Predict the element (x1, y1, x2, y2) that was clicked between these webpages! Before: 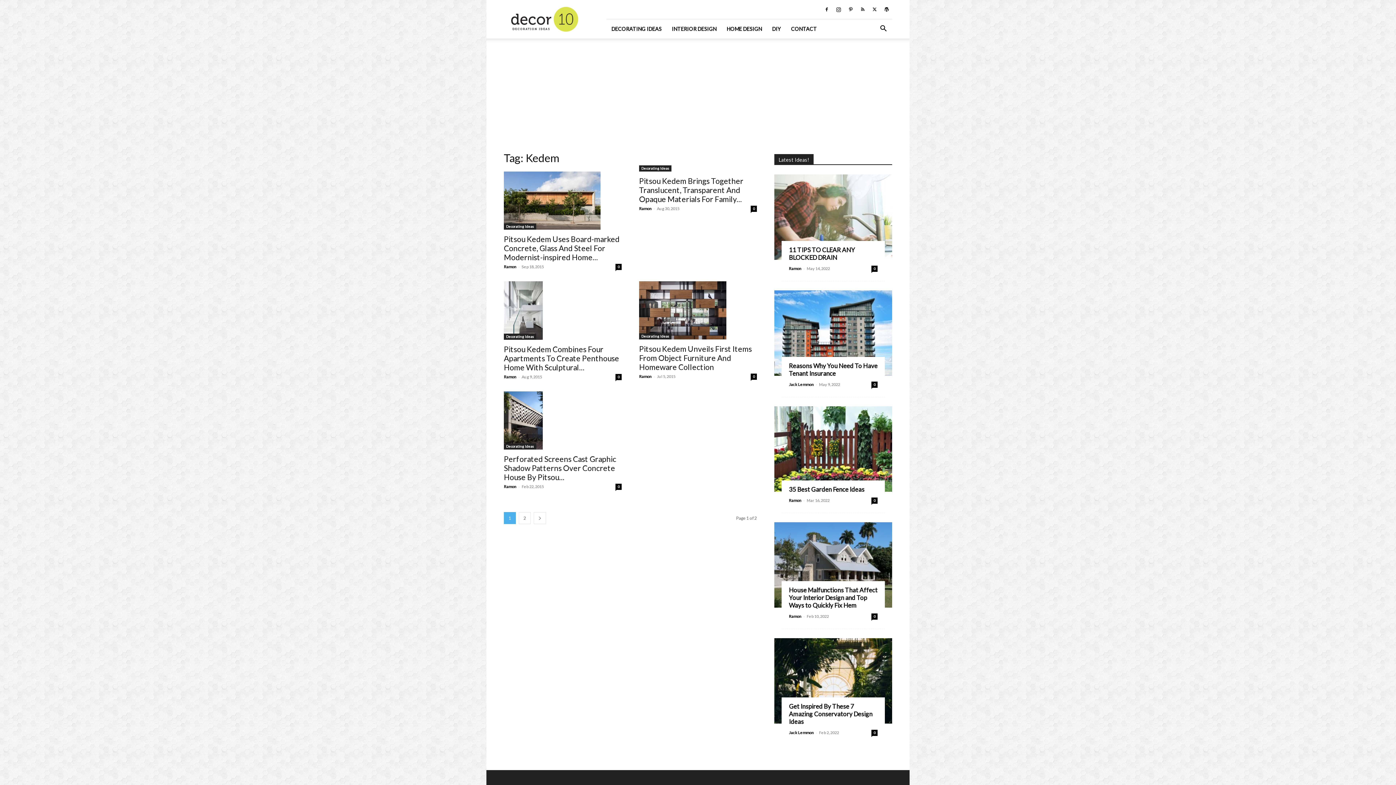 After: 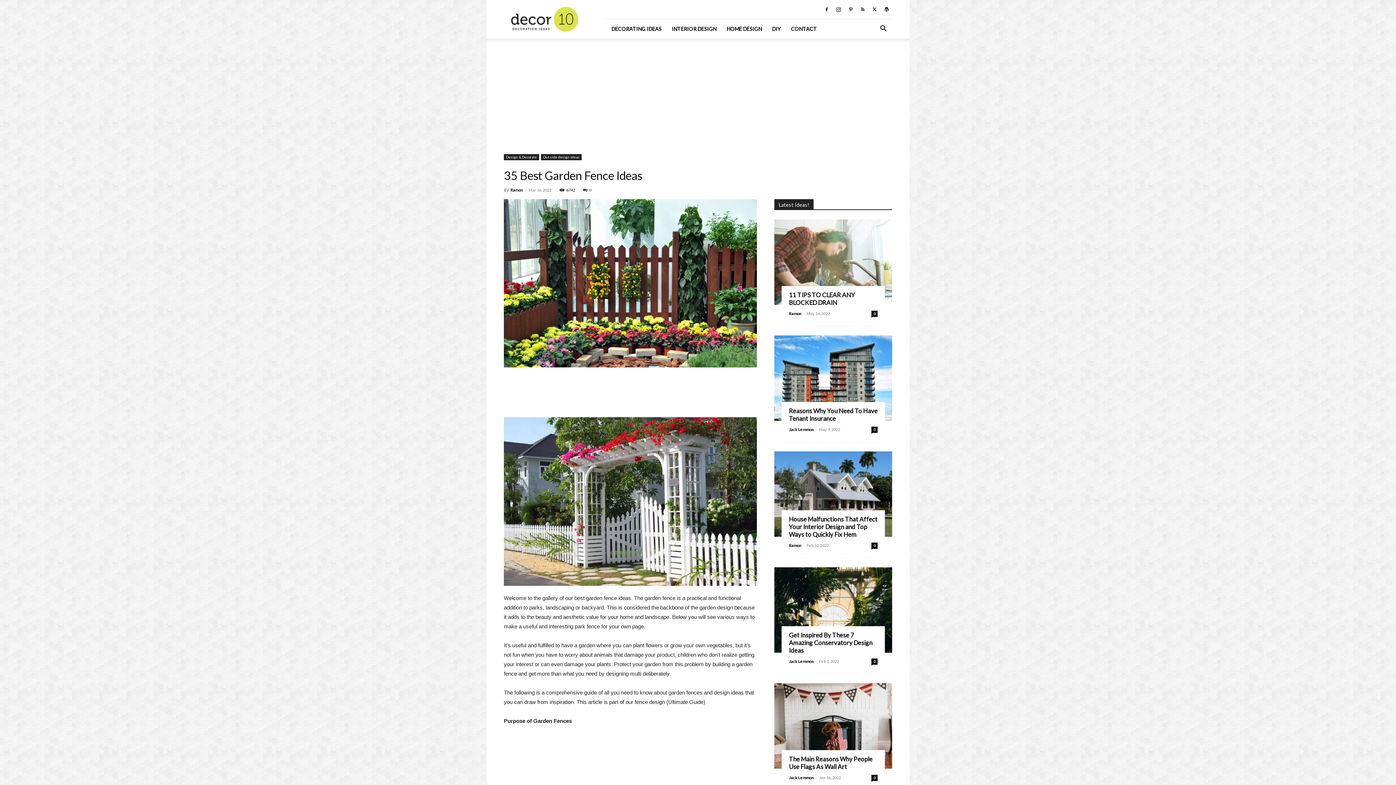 Action: bbox: (789, 485, 864, 493) label: 35 Best Garden Fence Ideas